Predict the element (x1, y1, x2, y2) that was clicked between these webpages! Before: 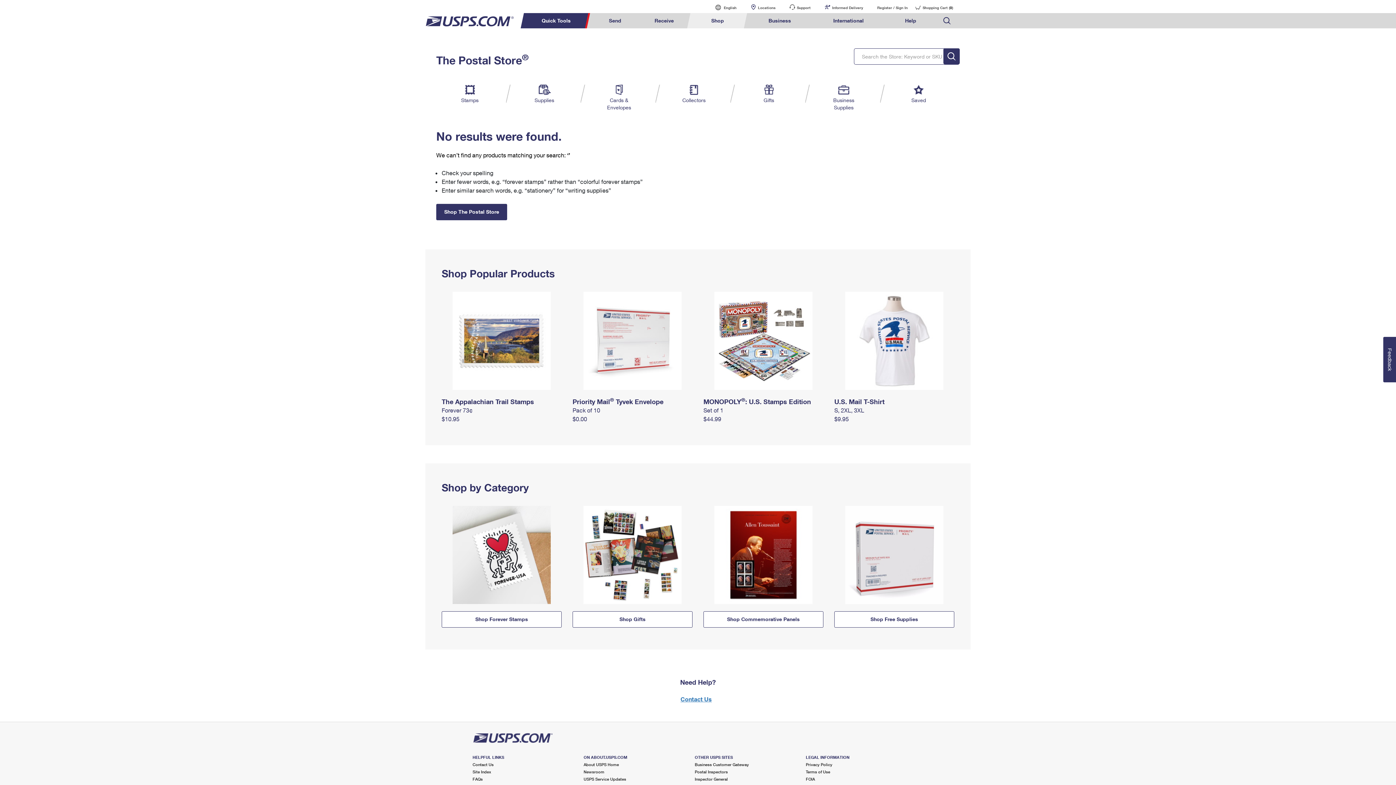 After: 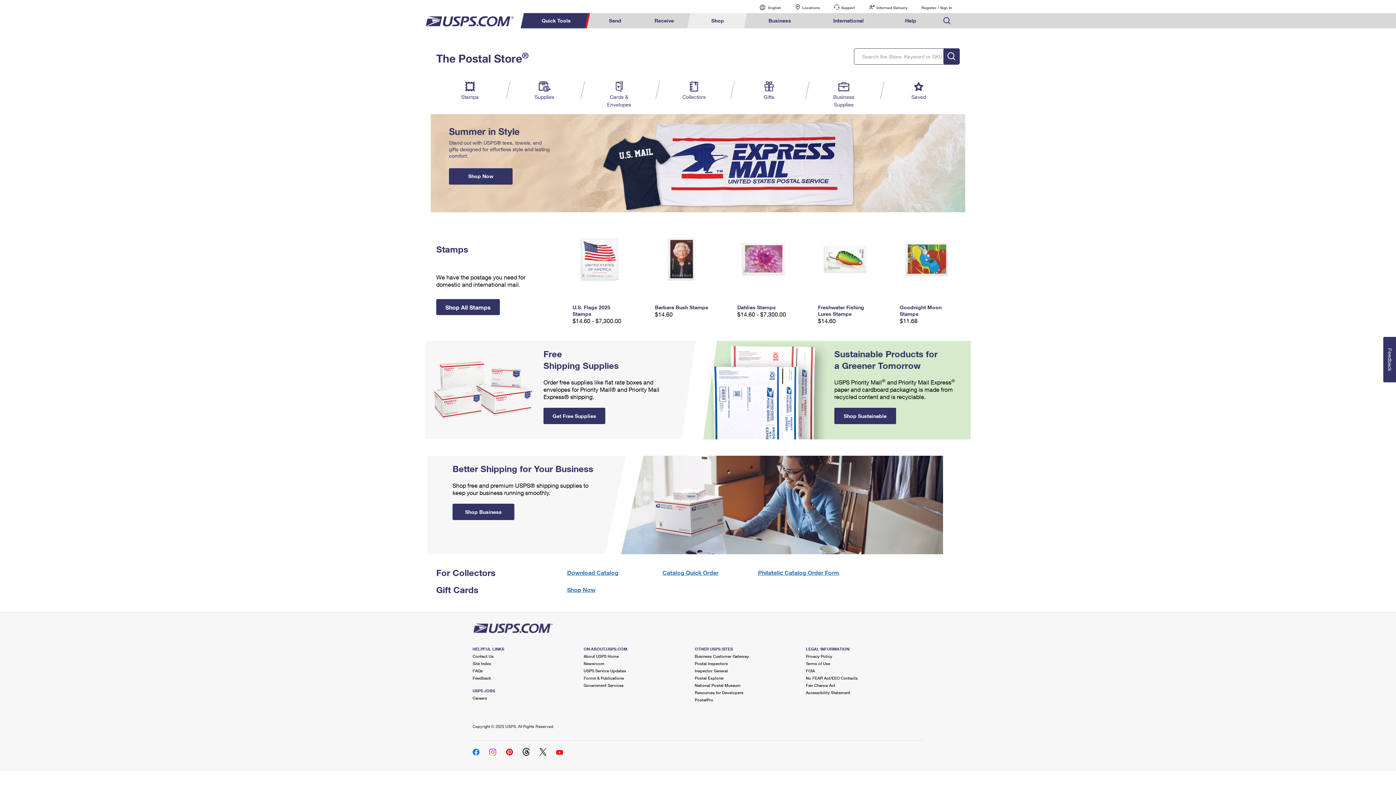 Action: label: Shop bbox: (689, 13, 746, 28)